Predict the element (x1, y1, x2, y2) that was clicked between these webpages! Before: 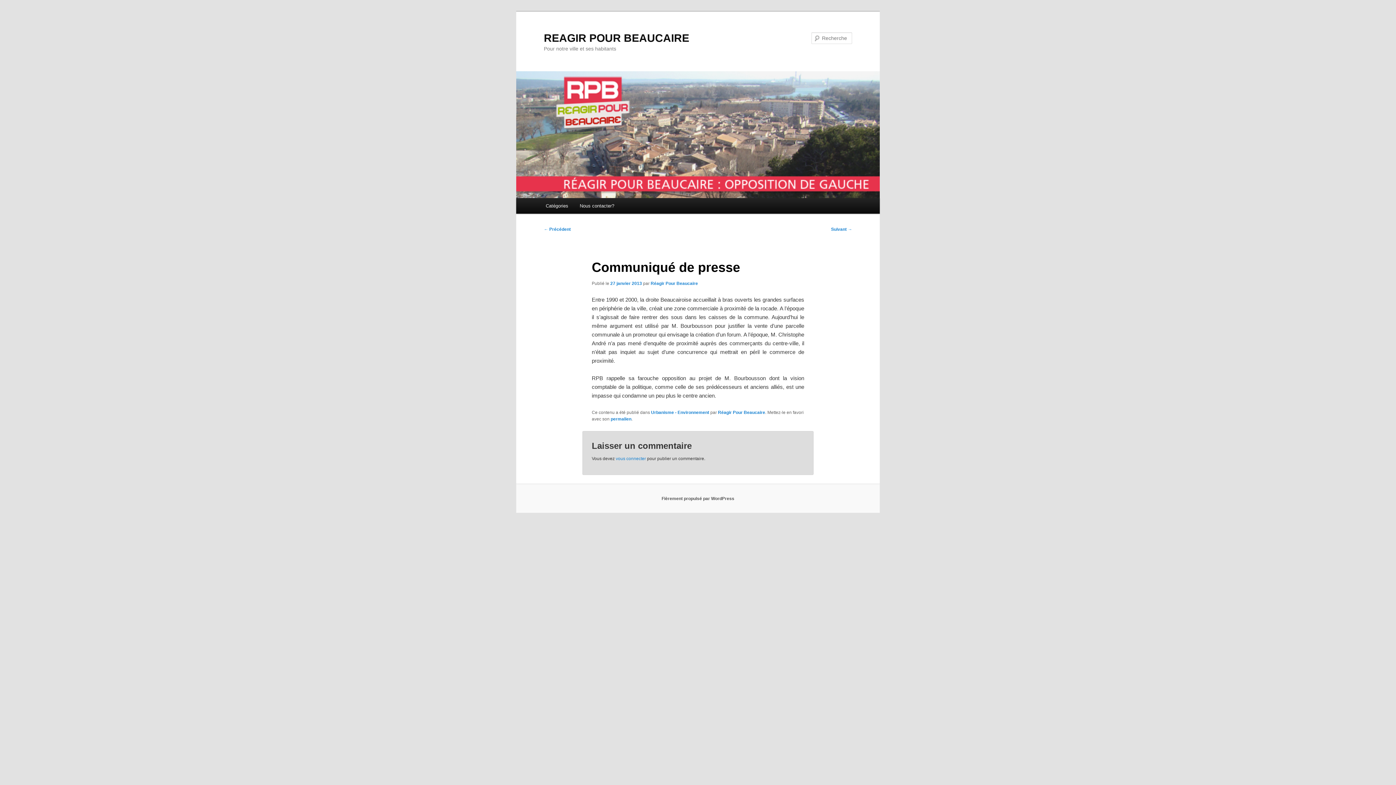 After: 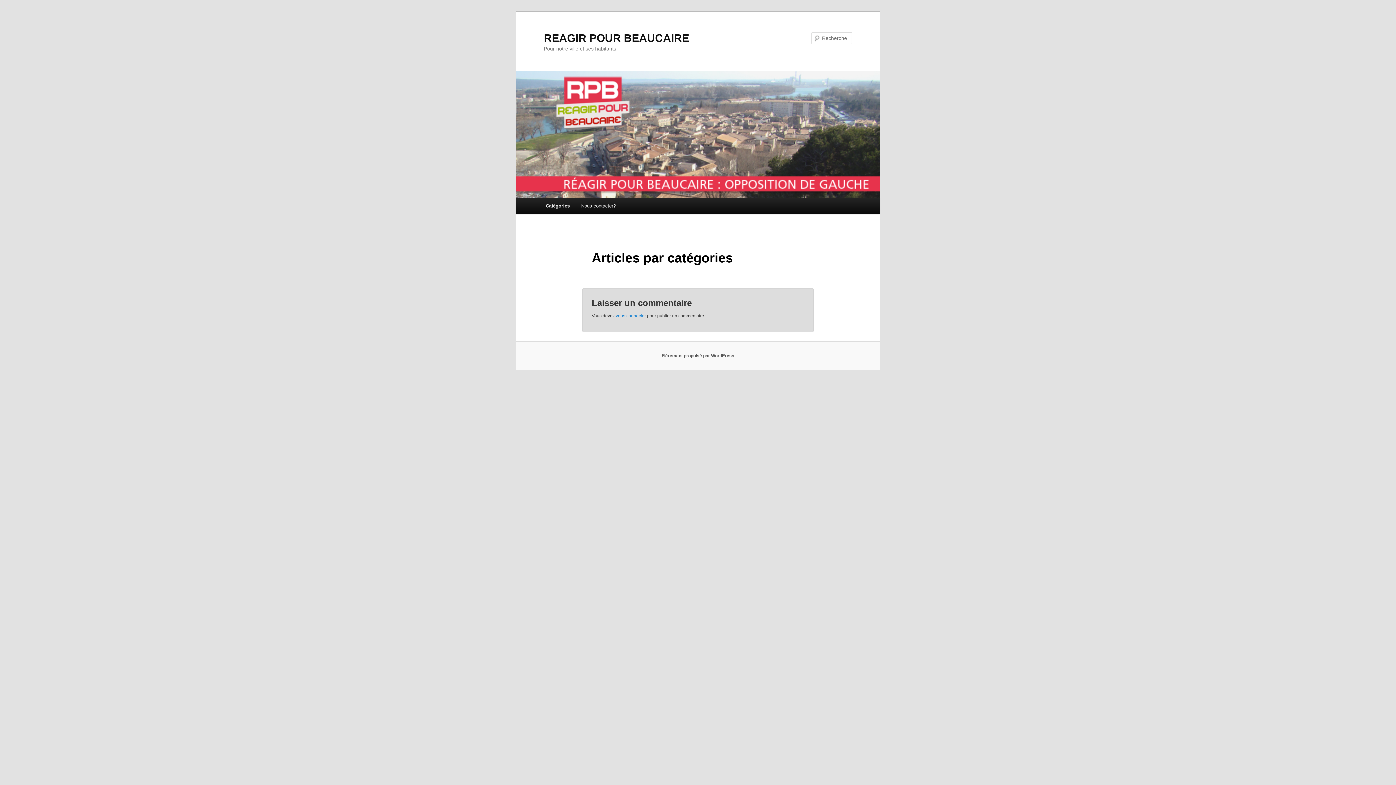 Action: label: Catégories bbox: (540, 198, 574, 213)